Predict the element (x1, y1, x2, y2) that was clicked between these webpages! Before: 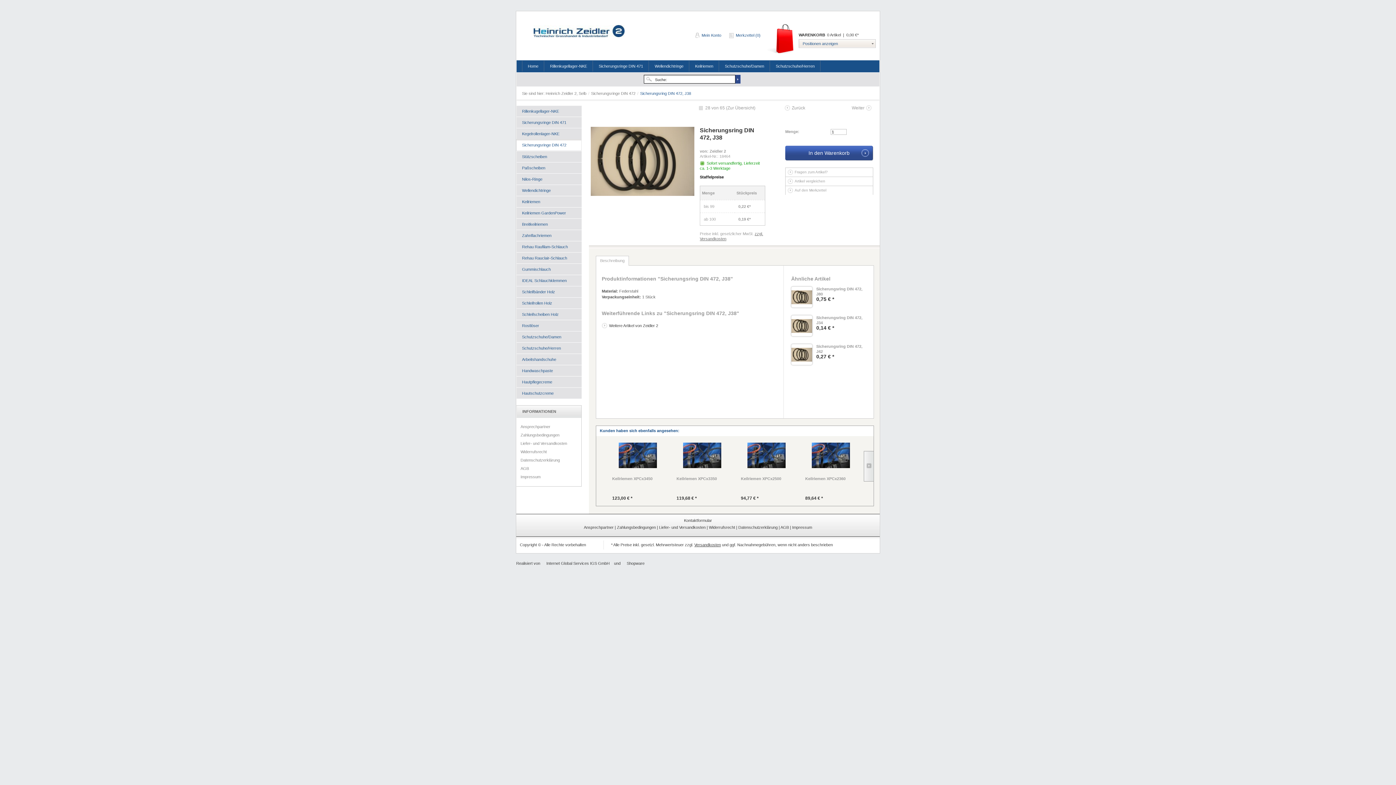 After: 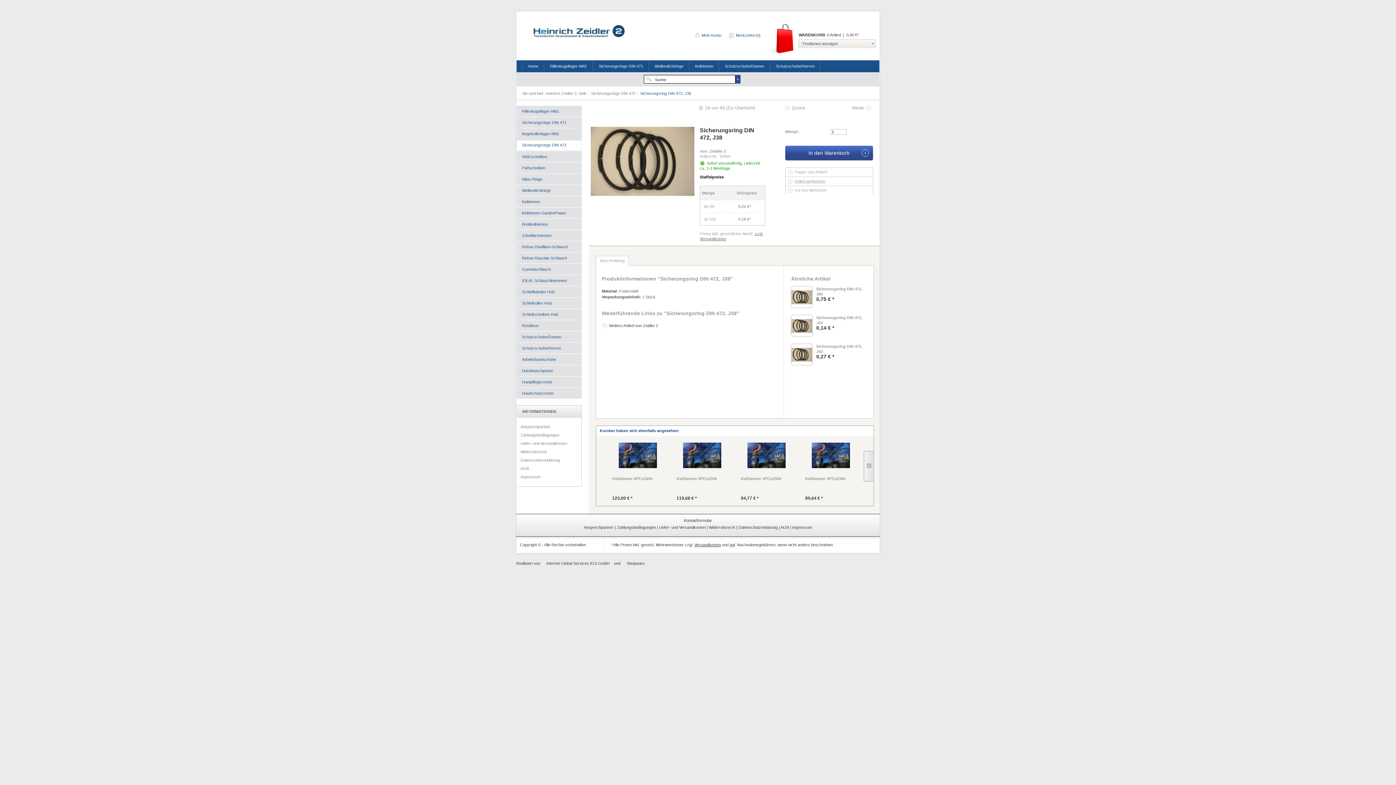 Action: bbox: (787, 177, 873, 185) label: Artikel vergleichen